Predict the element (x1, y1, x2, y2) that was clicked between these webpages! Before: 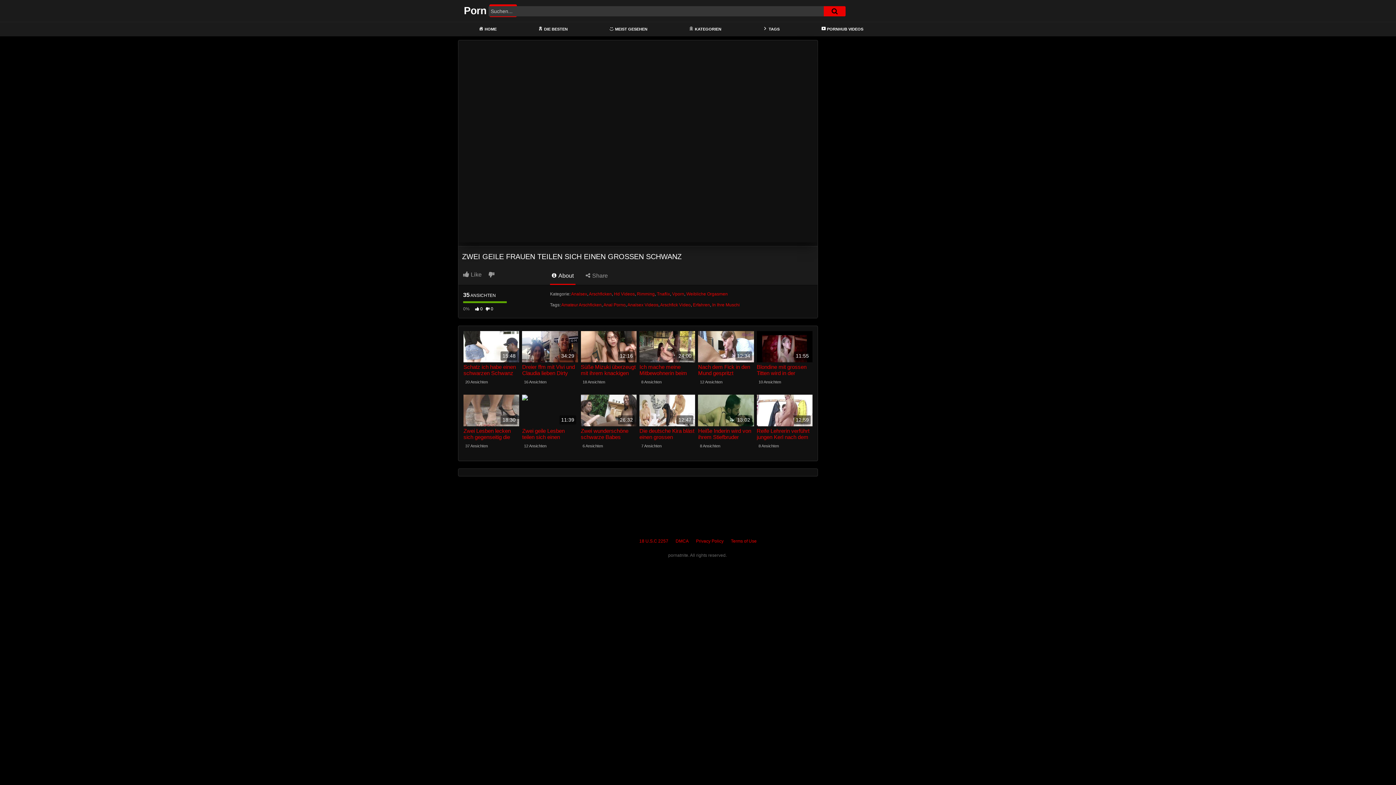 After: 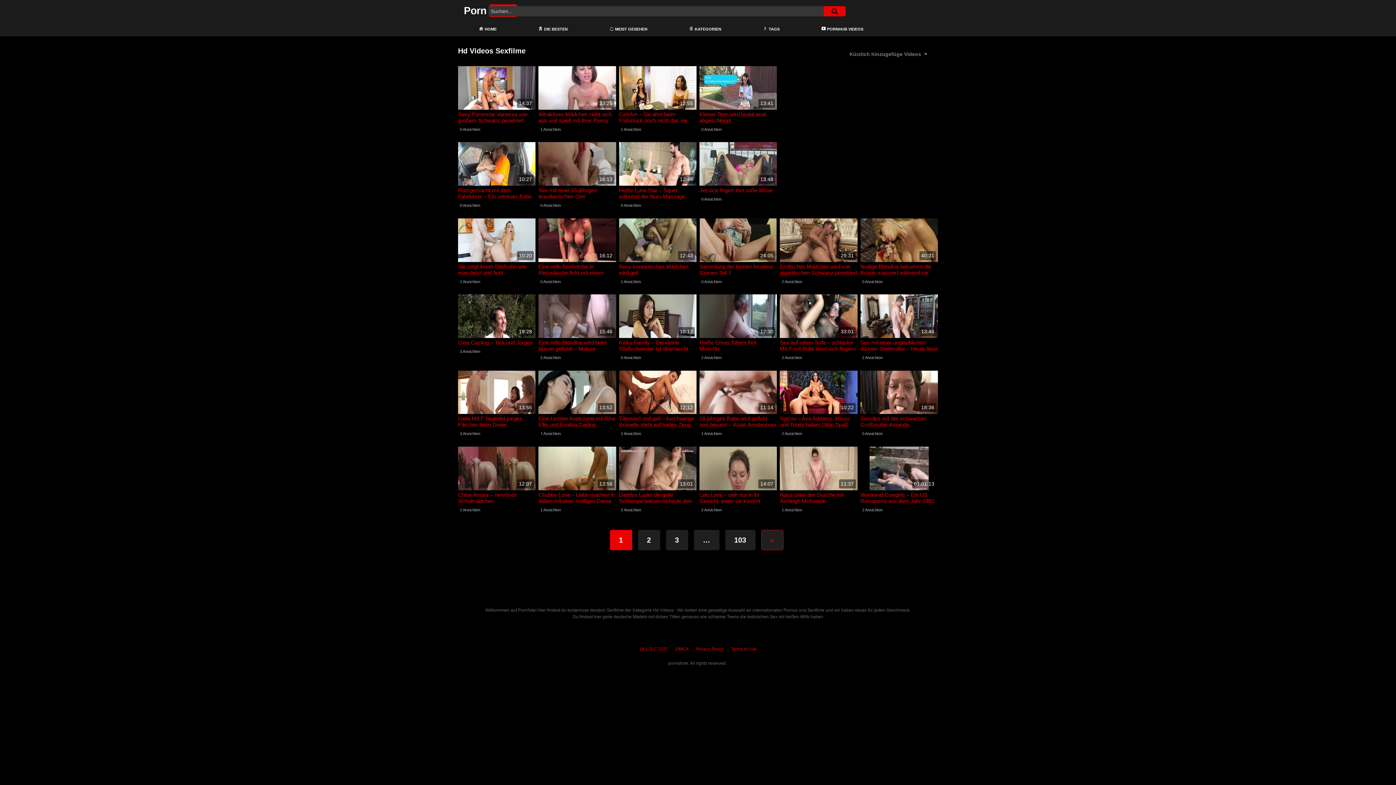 Action: label: Hd Videos bbox: (614, 291, 634, 296)